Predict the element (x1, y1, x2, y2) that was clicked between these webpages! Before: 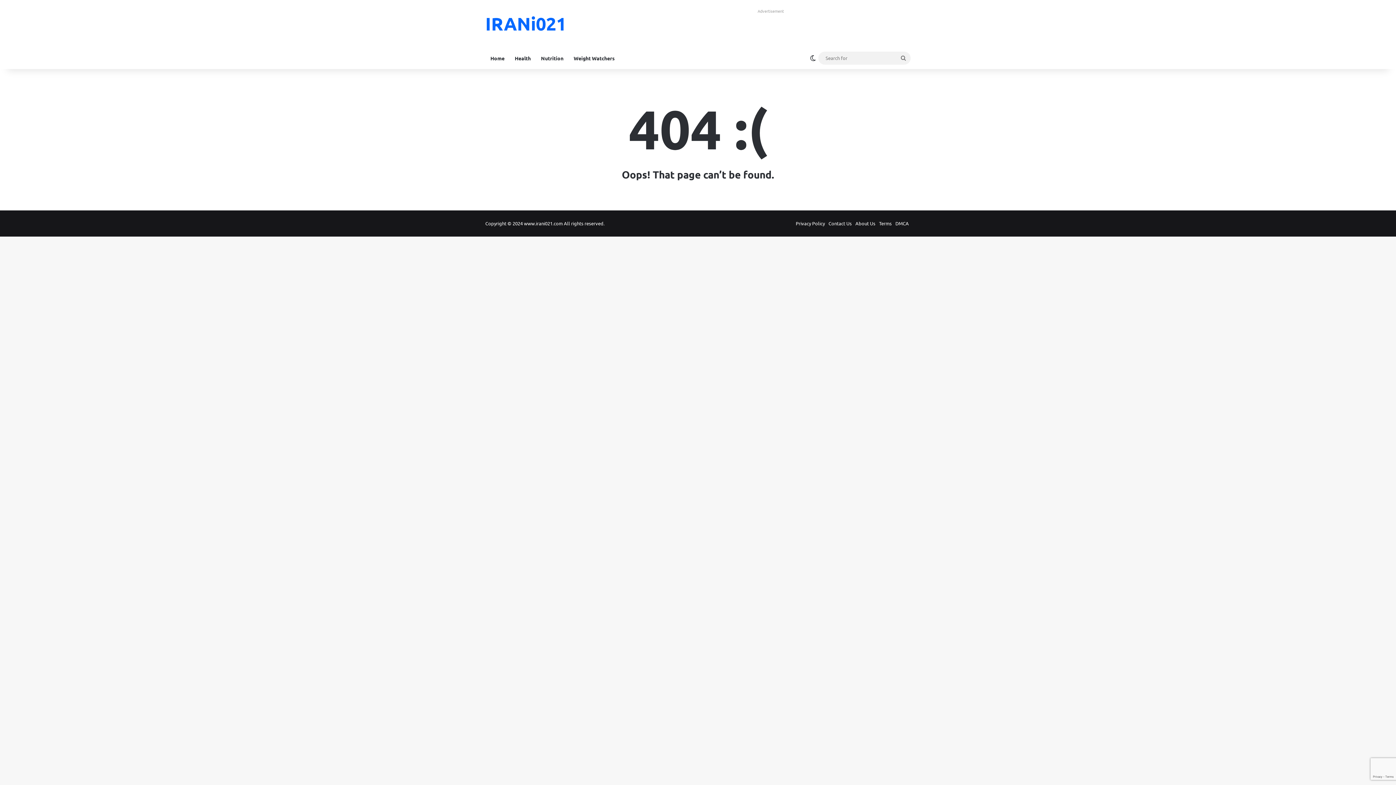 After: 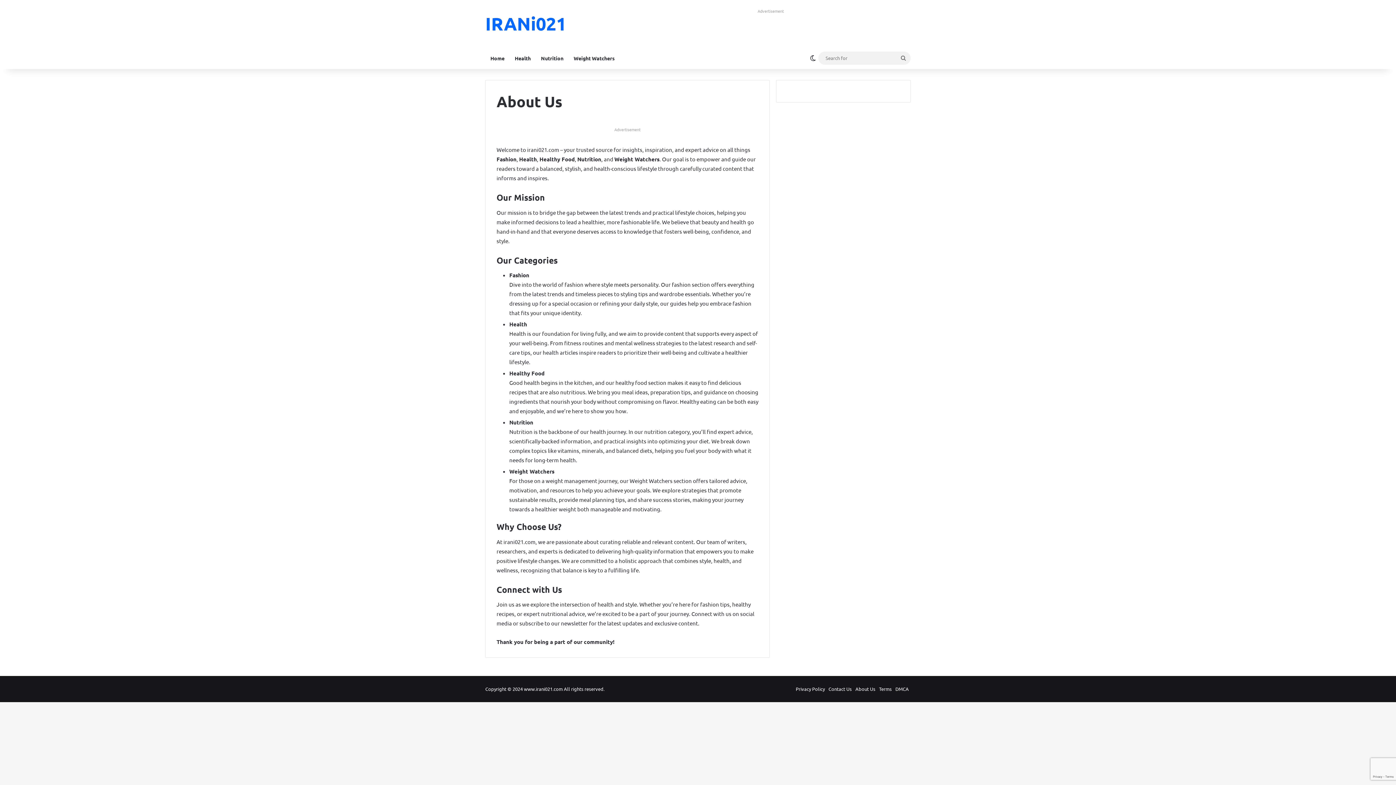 Action: label: About Us bbox: (855, 220, 875, 226)